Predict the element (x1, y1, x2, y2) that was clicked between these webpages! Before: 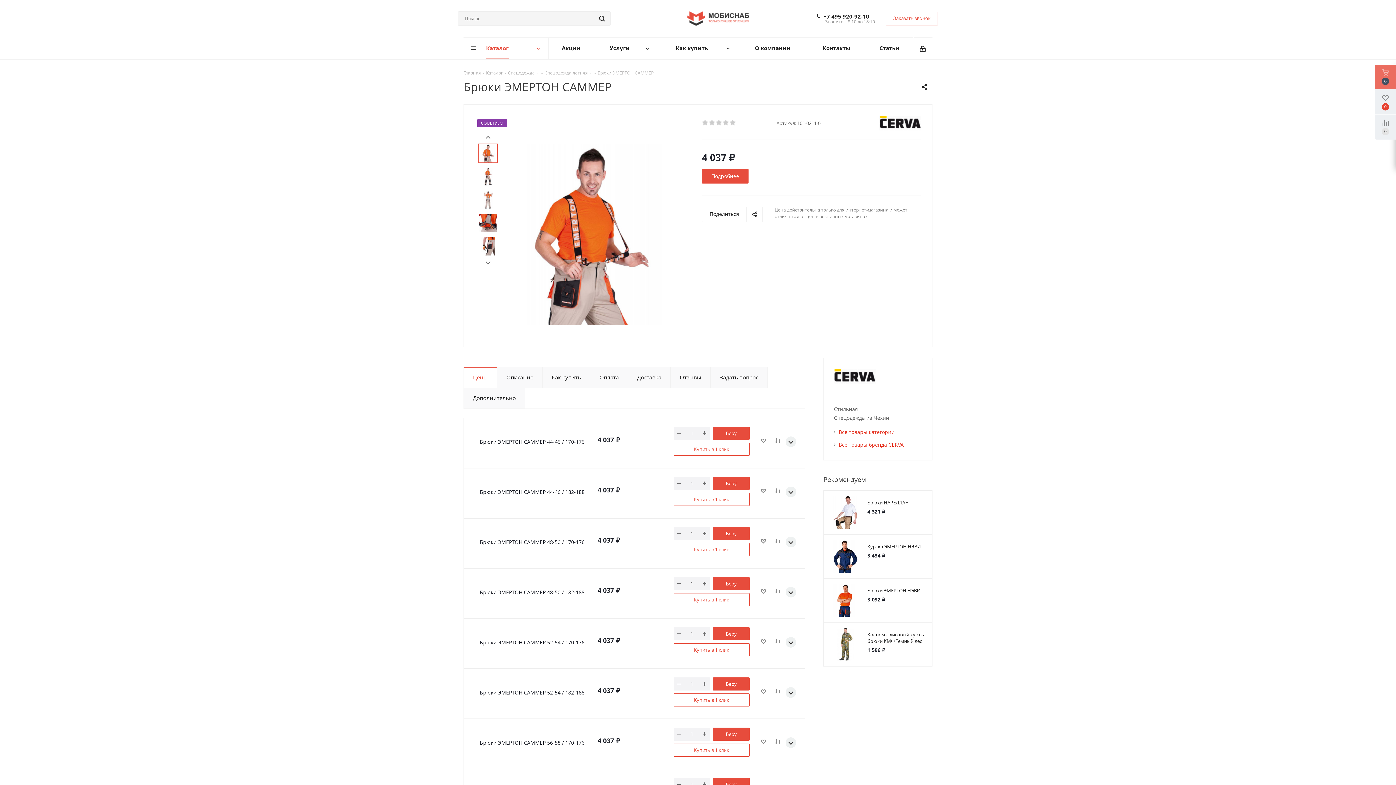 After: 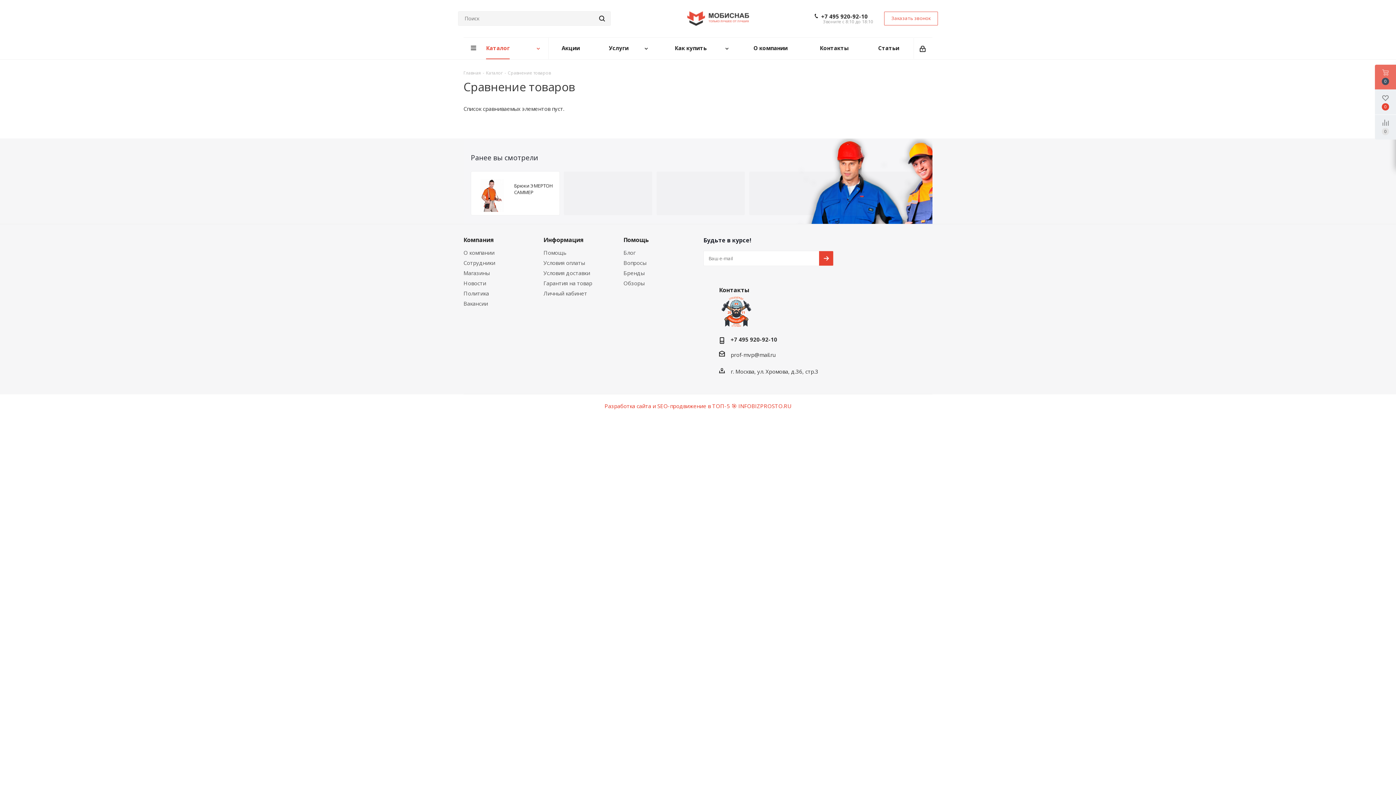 Action: bbox: (1375, 114, 1396, 139)